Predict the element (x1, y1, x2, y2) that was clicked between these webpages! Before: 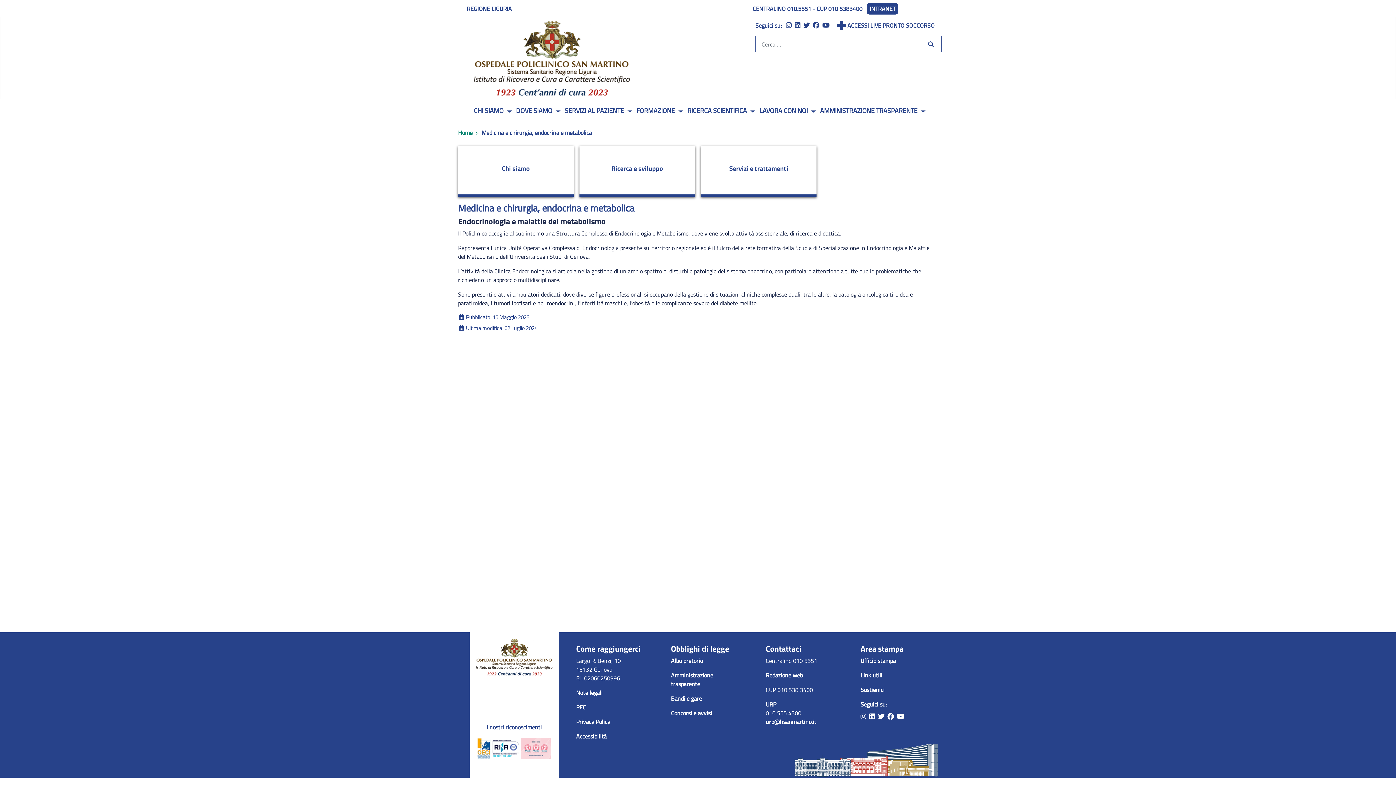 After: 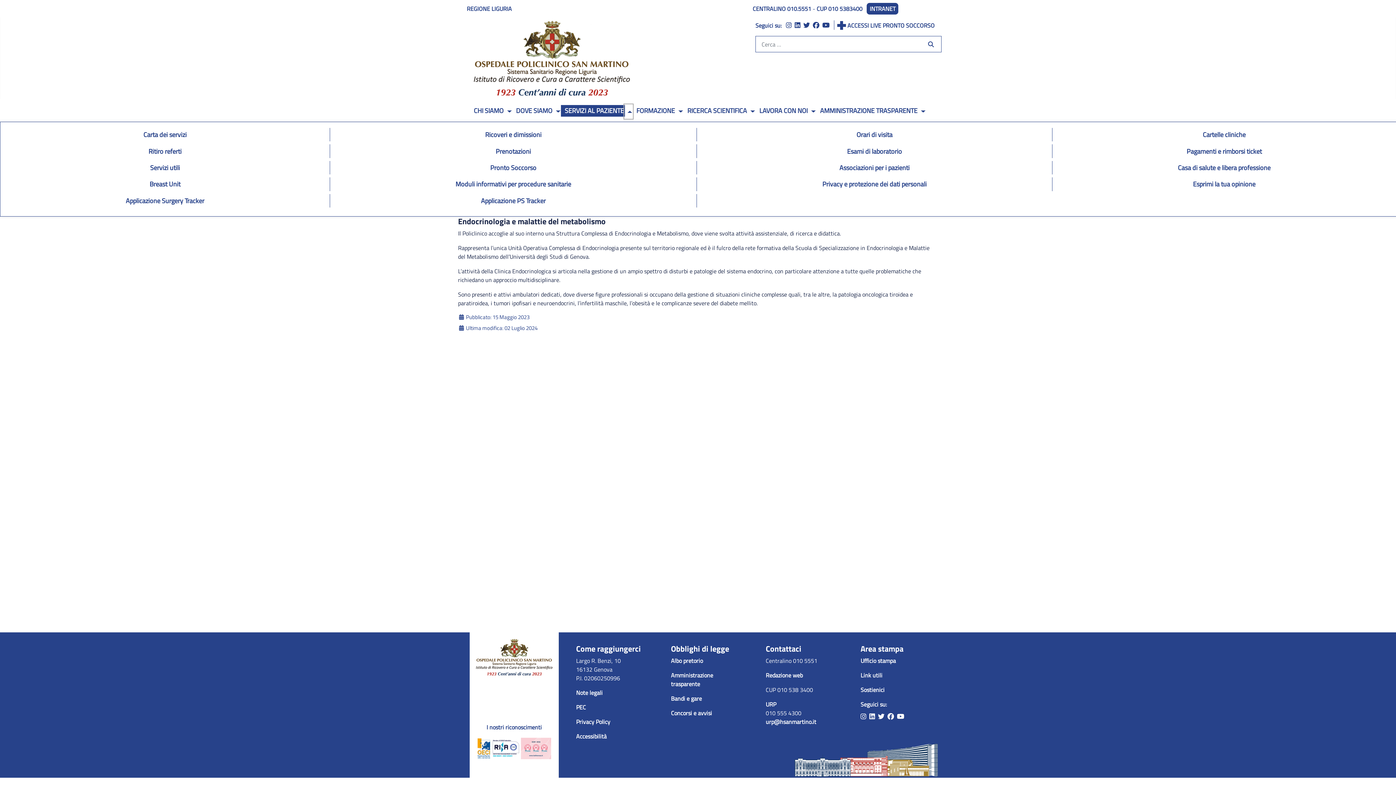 Action: bbox: (625, 105, 632, 118) label: Servizi al paziente